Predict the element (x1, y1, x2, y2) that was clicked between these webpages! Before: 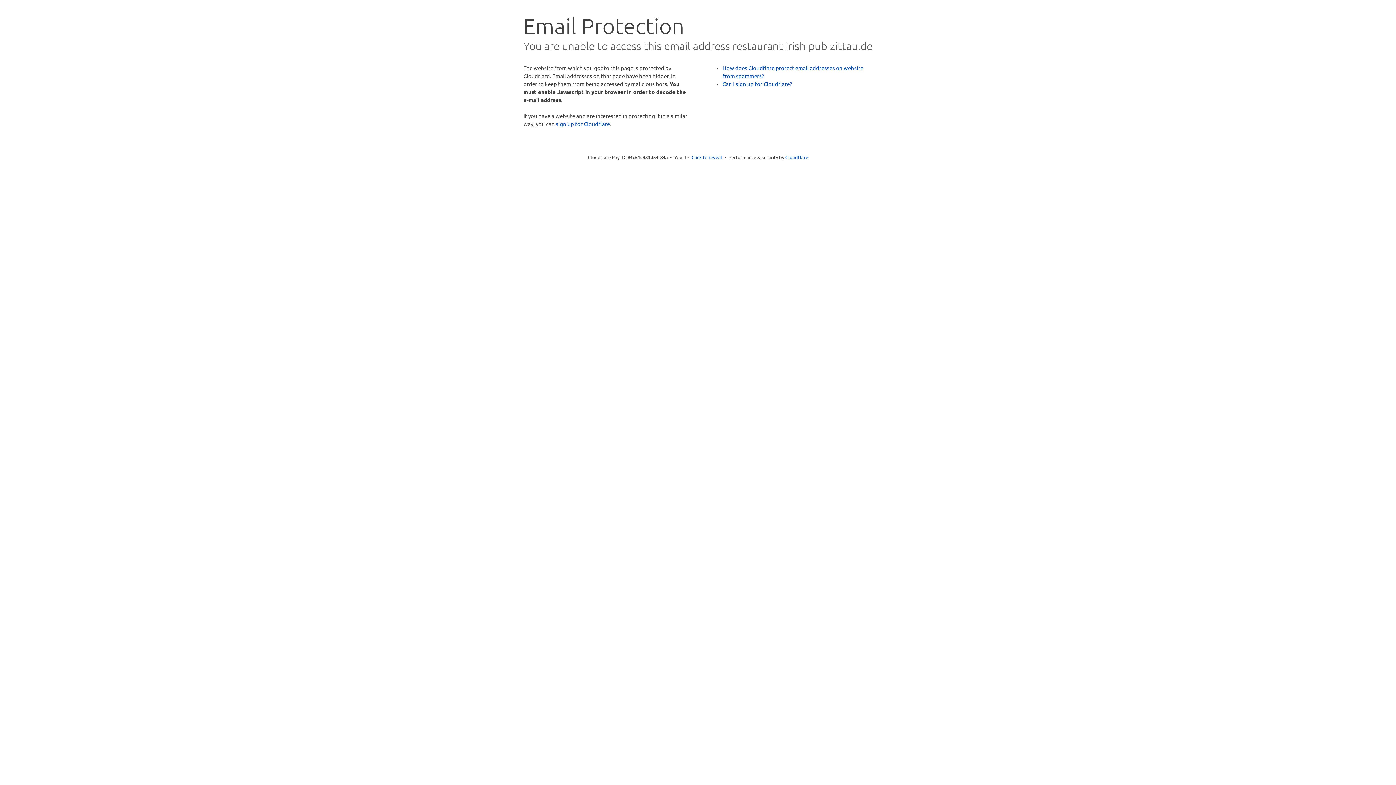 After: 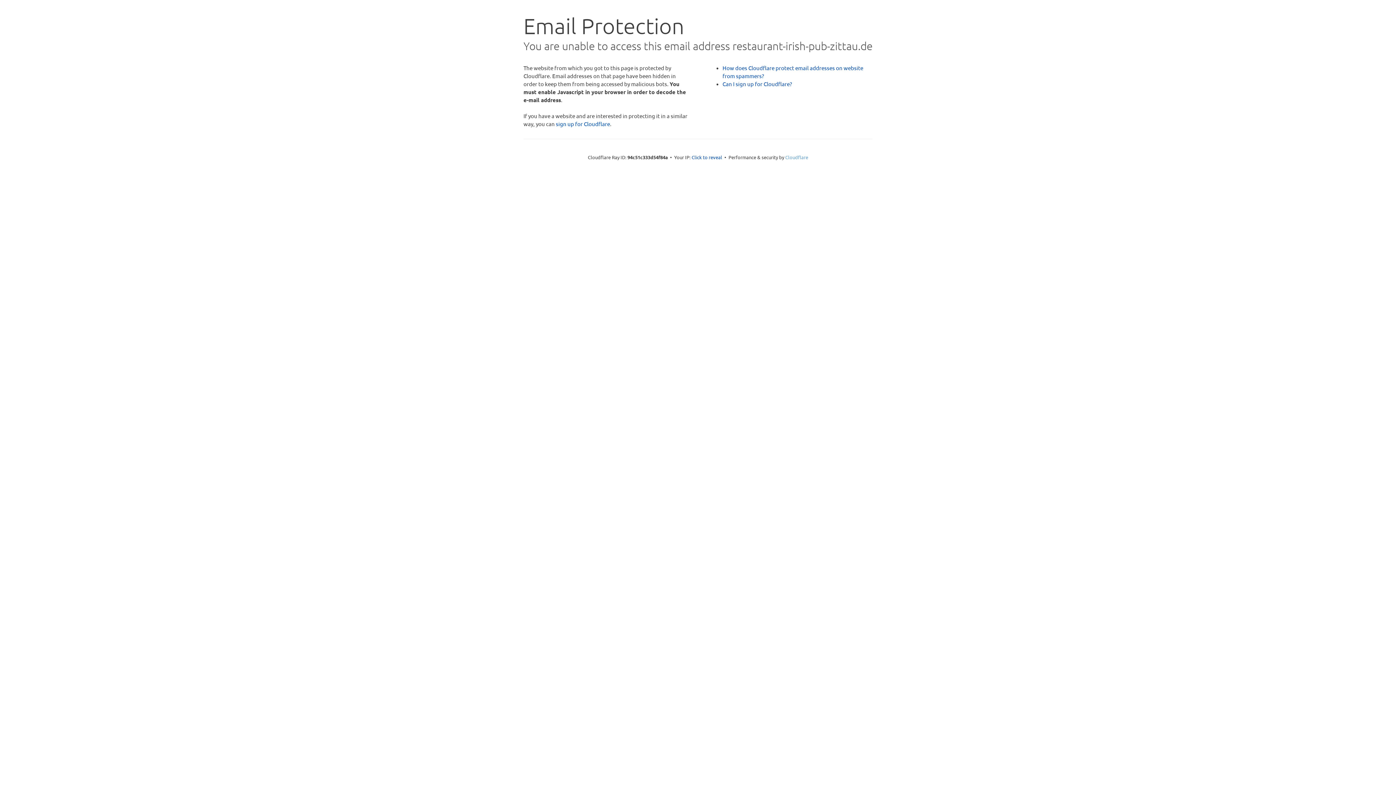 Action: bbox: (785, 154, 808, 160) label: Cloudflare